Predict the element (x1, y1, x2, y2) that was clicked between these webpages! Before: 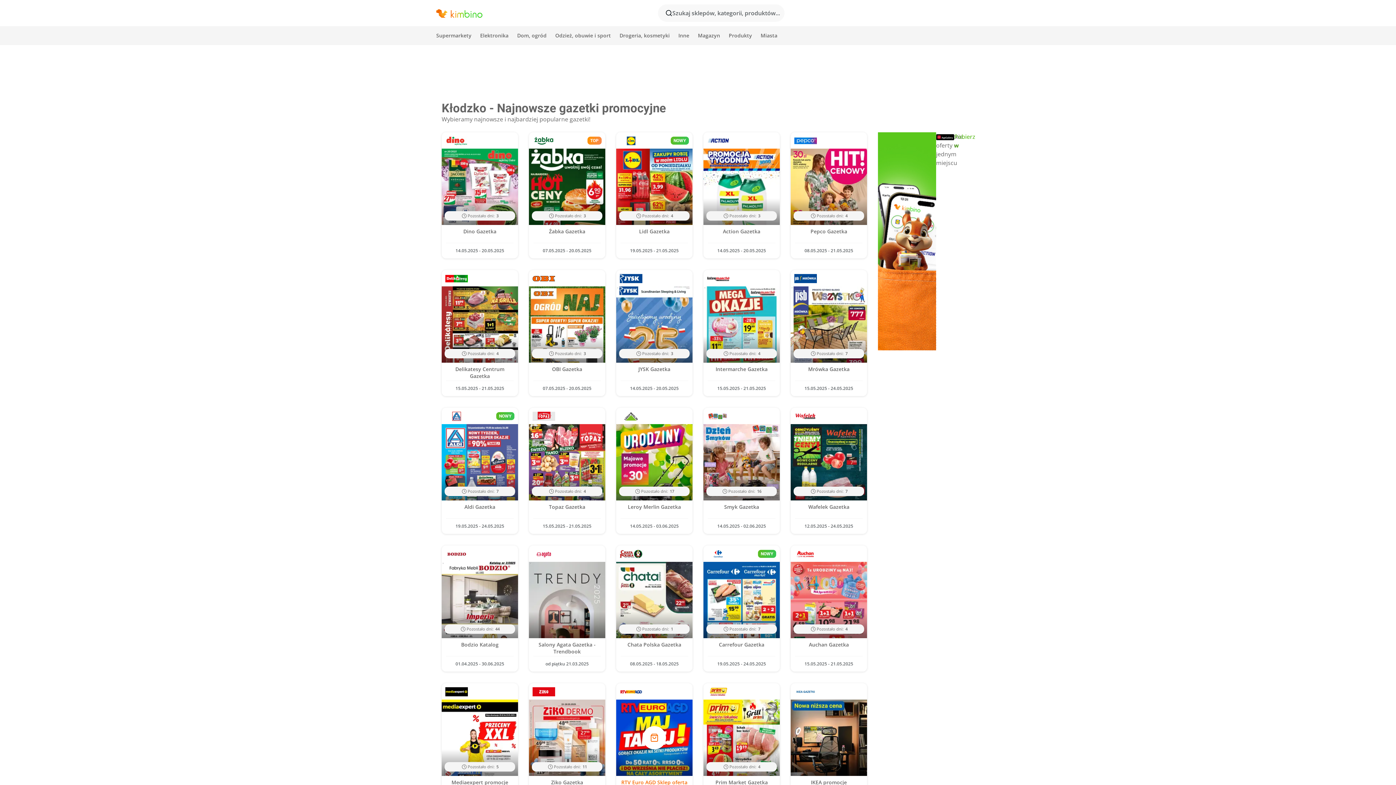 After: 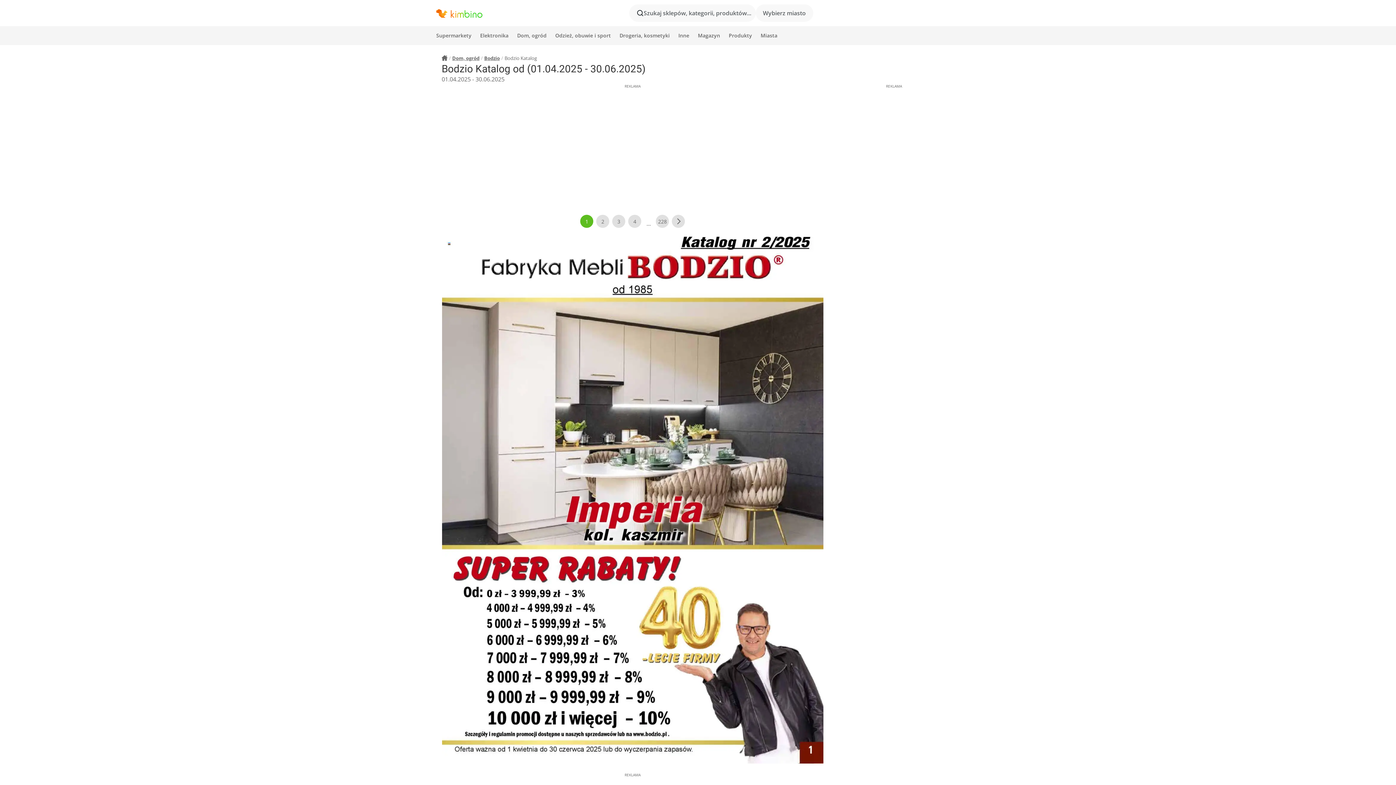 Action: label: Pozostało dni: 44
Bodzio Katalog
01.04.2025 - 30.06.2025 bbox: (441, 545, 518, 672)